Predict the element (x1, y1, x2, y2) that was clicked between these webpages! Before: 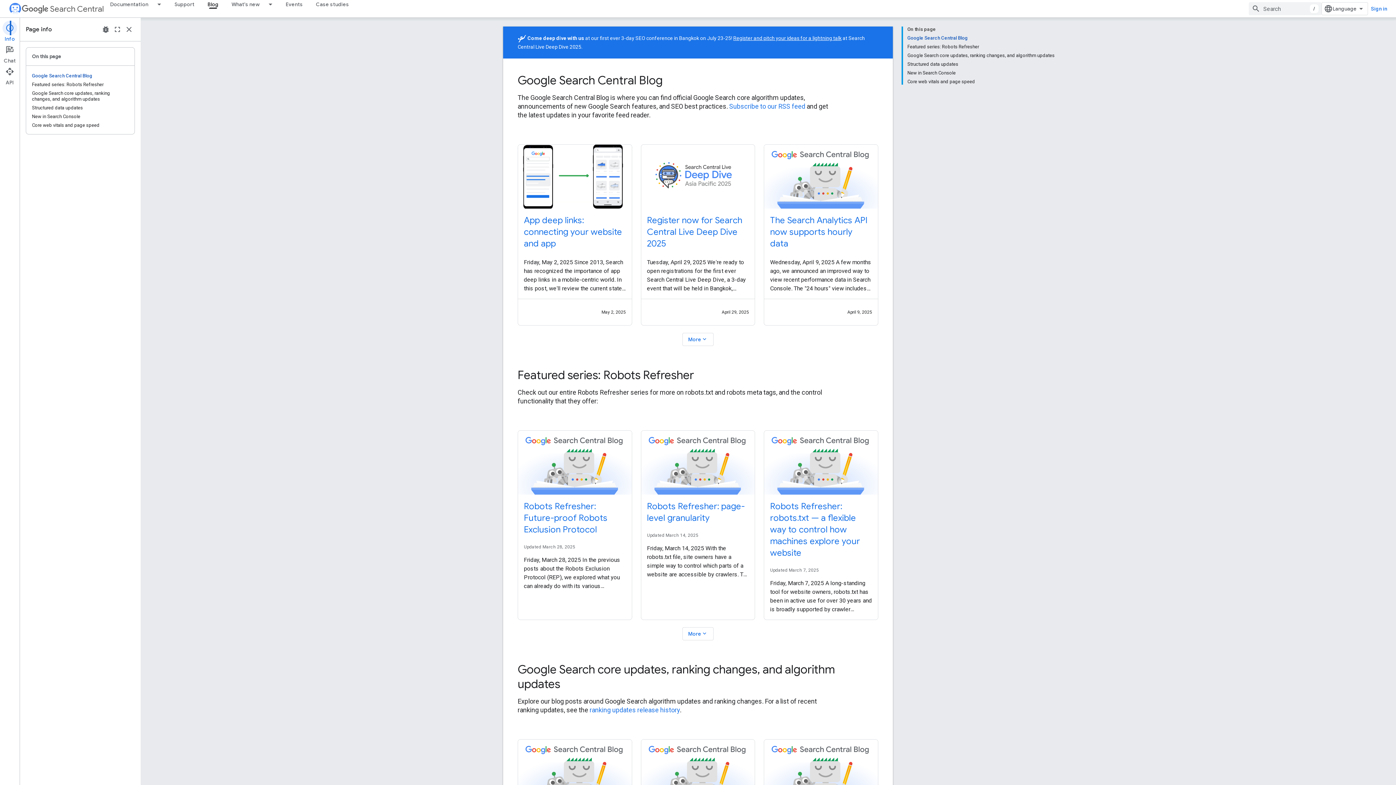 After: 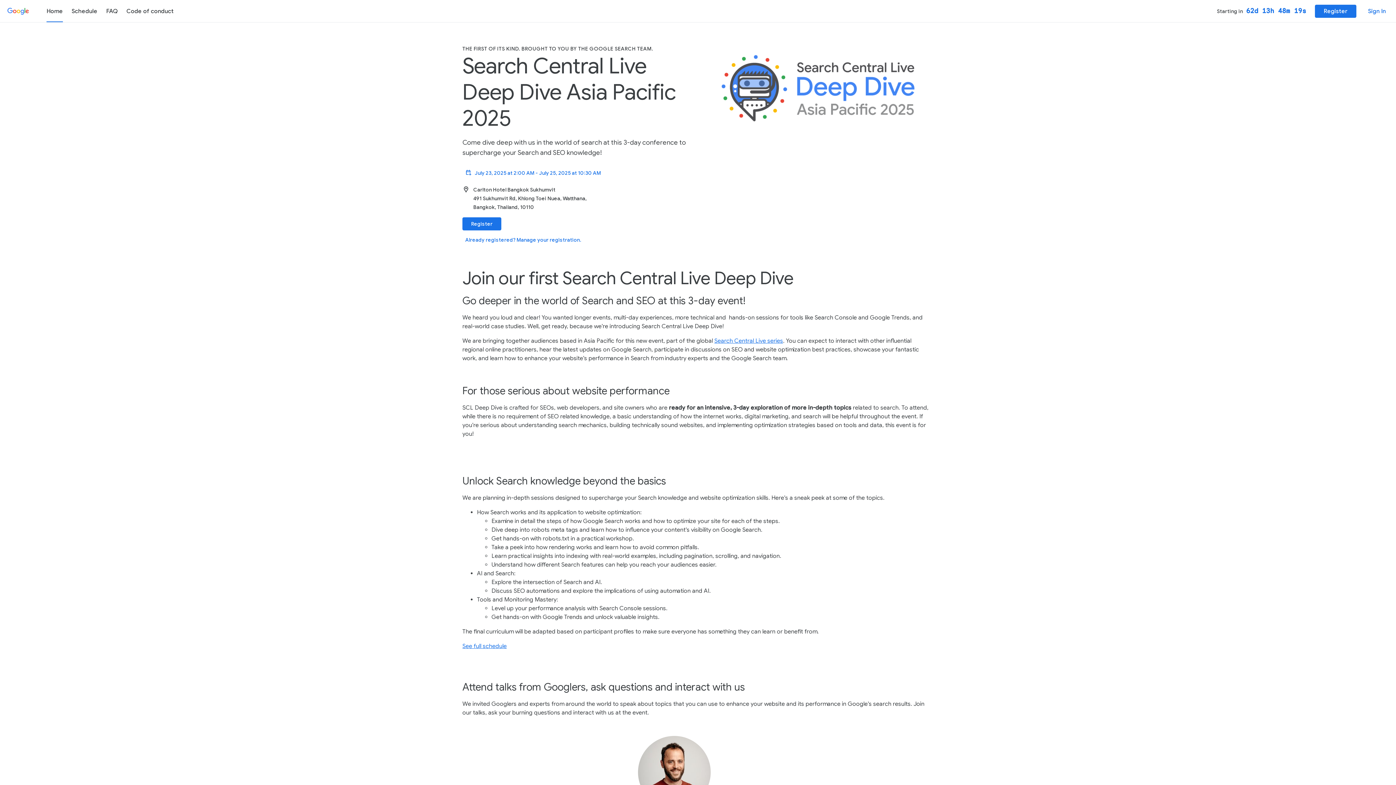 Action: label: Register and pitch your ideas for a lightning talk bbox: (733, 35, 841, 41)